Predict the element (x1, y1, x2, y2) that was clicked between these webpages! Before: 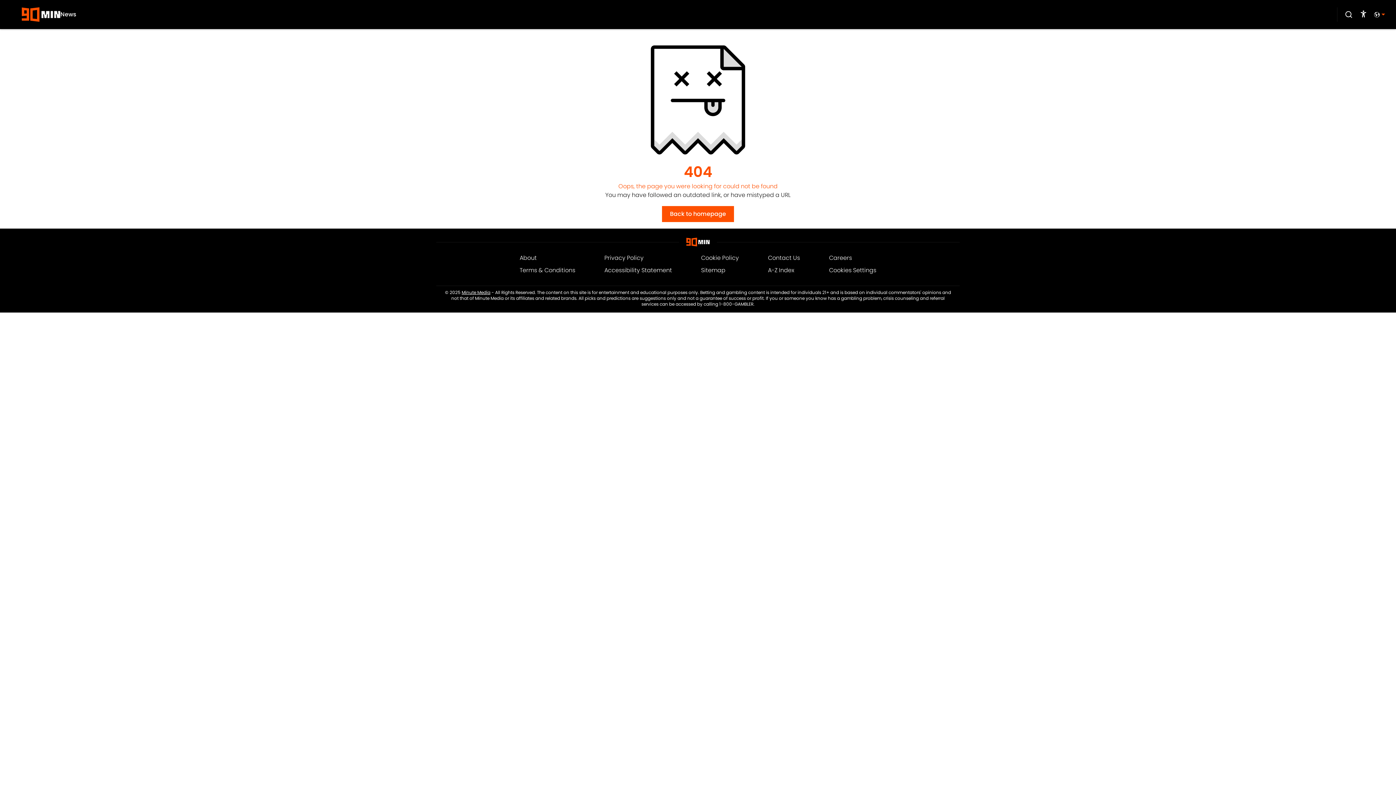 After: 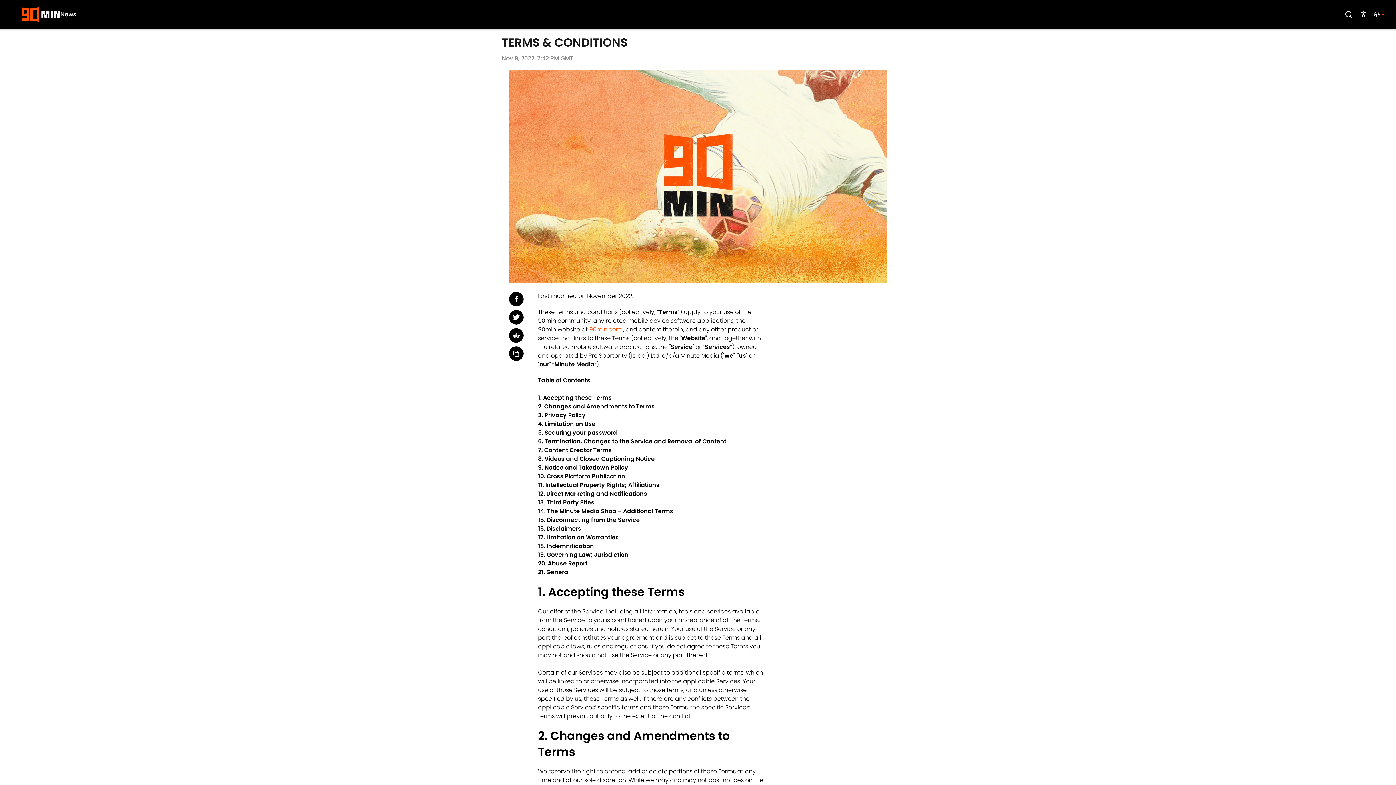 Action: bbox: (519, 266, 575, 274) label: Terms & Conditions